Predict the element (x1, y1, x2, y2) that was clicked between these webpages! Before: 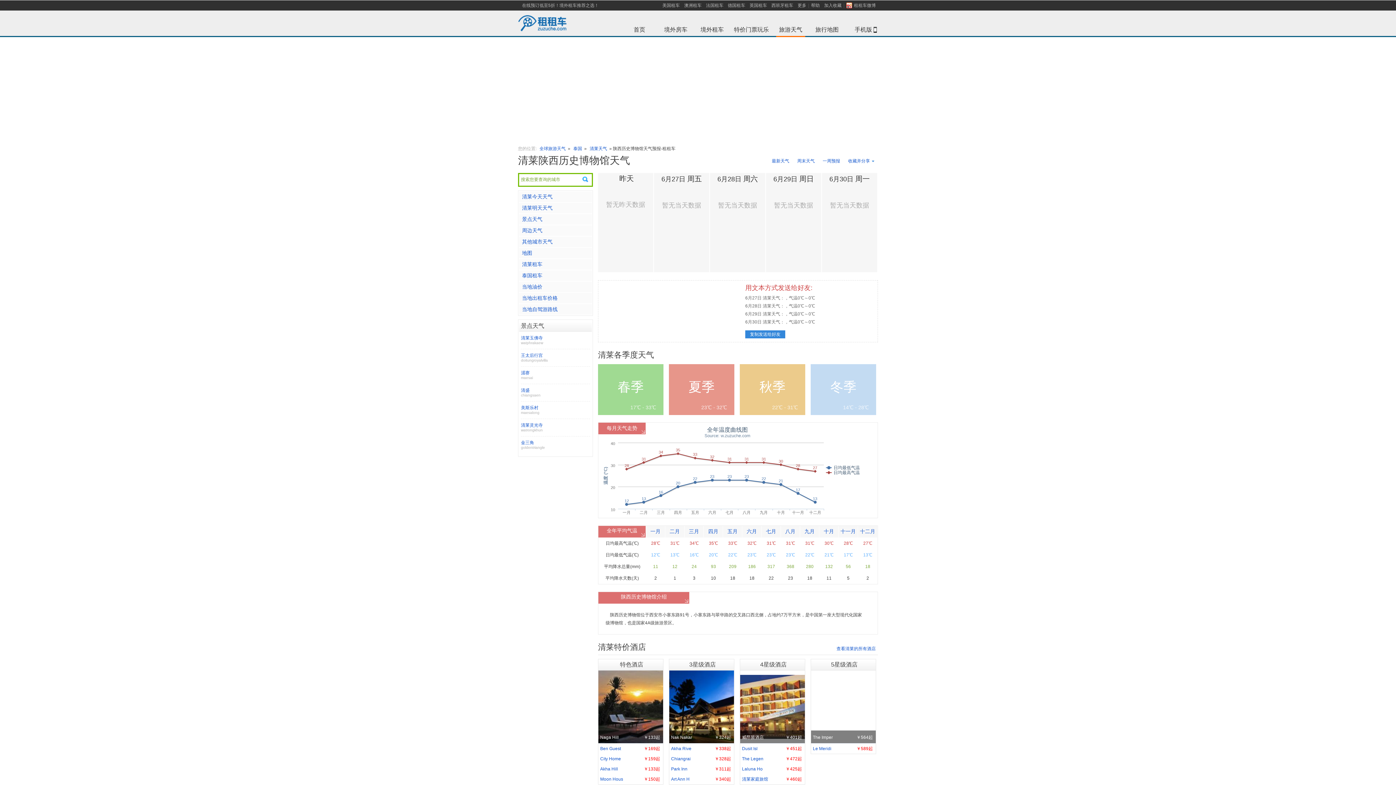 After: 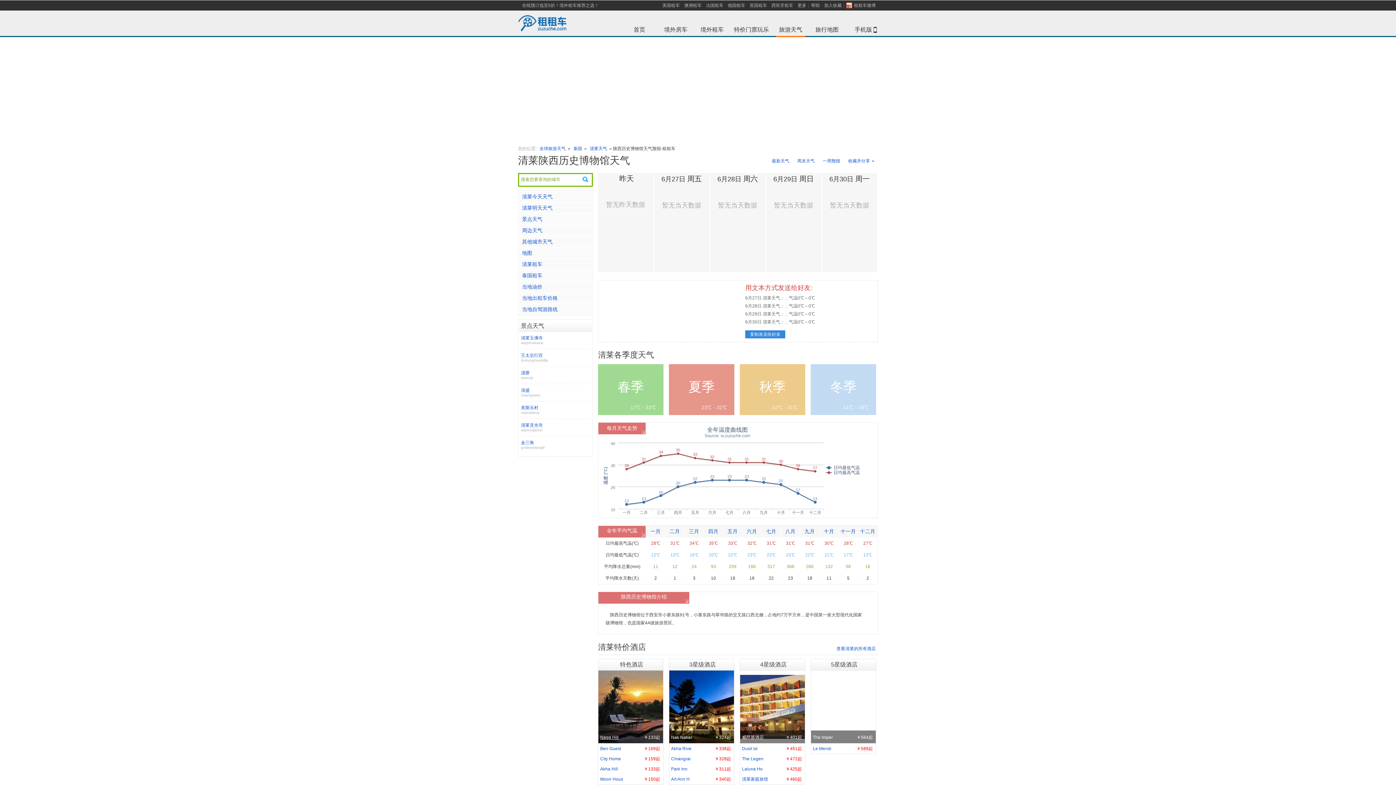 Action: label: ￥133起
Naga Hill bbox: (598, 670, 660, 742)